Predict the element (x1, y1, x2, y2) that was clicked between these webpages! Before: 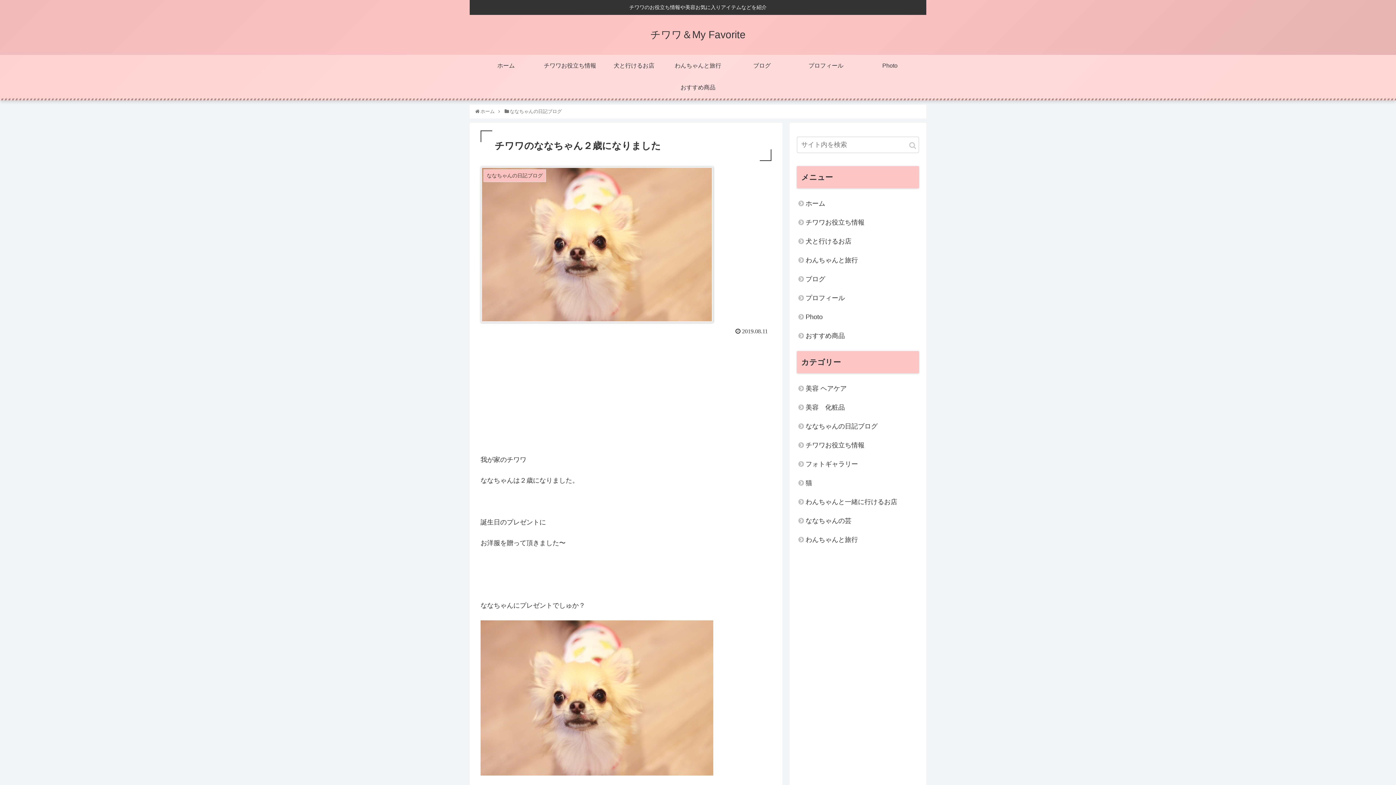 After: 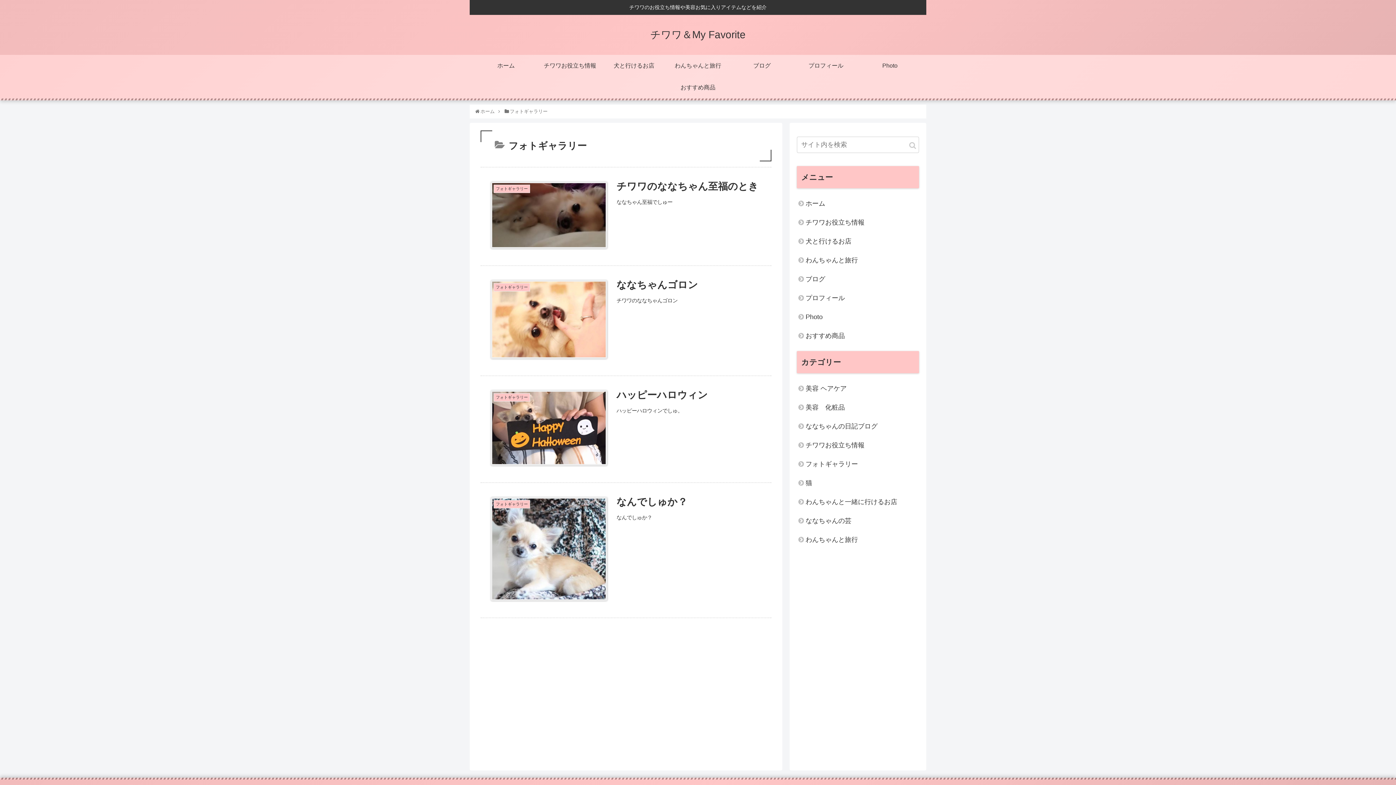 Action: bbox: (797, 454, 919, 473) label: フォトギャラリー